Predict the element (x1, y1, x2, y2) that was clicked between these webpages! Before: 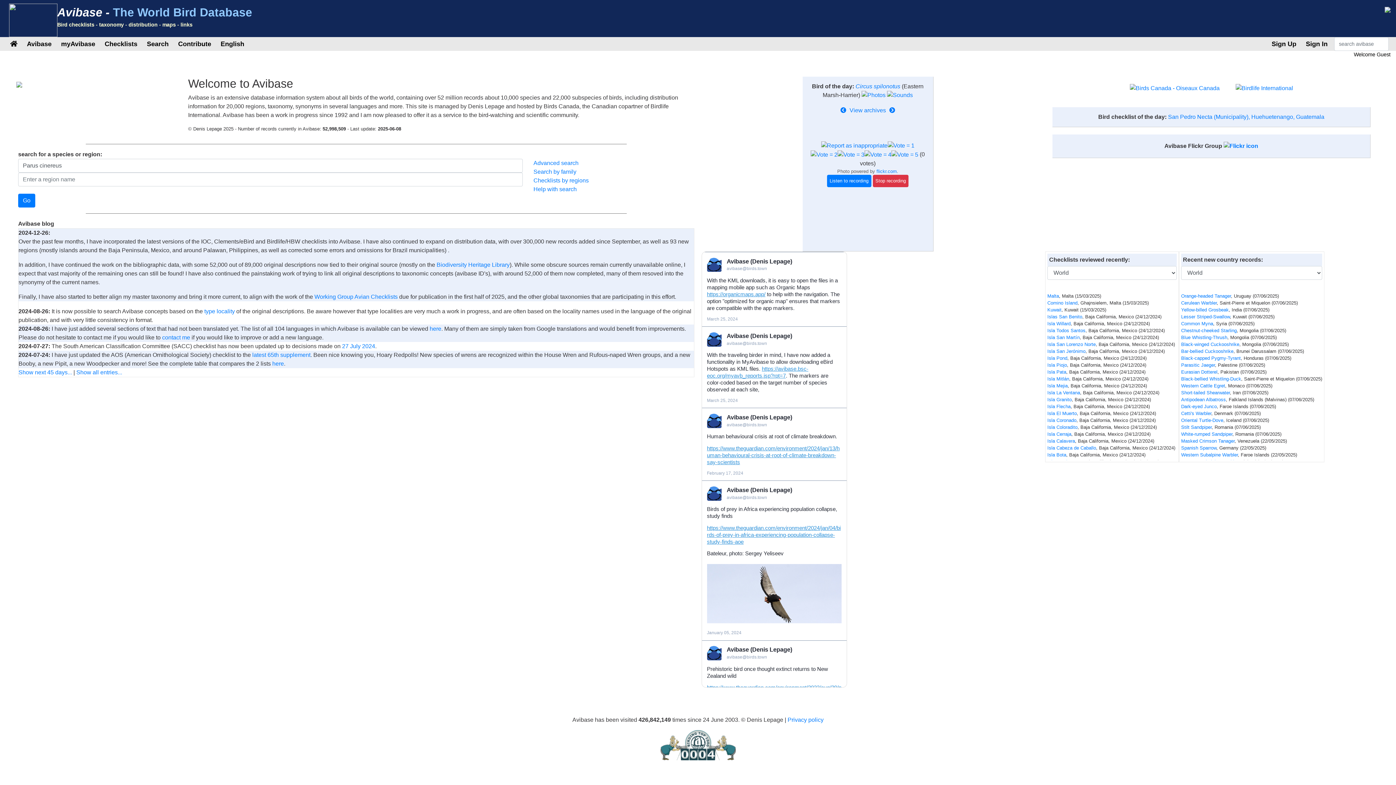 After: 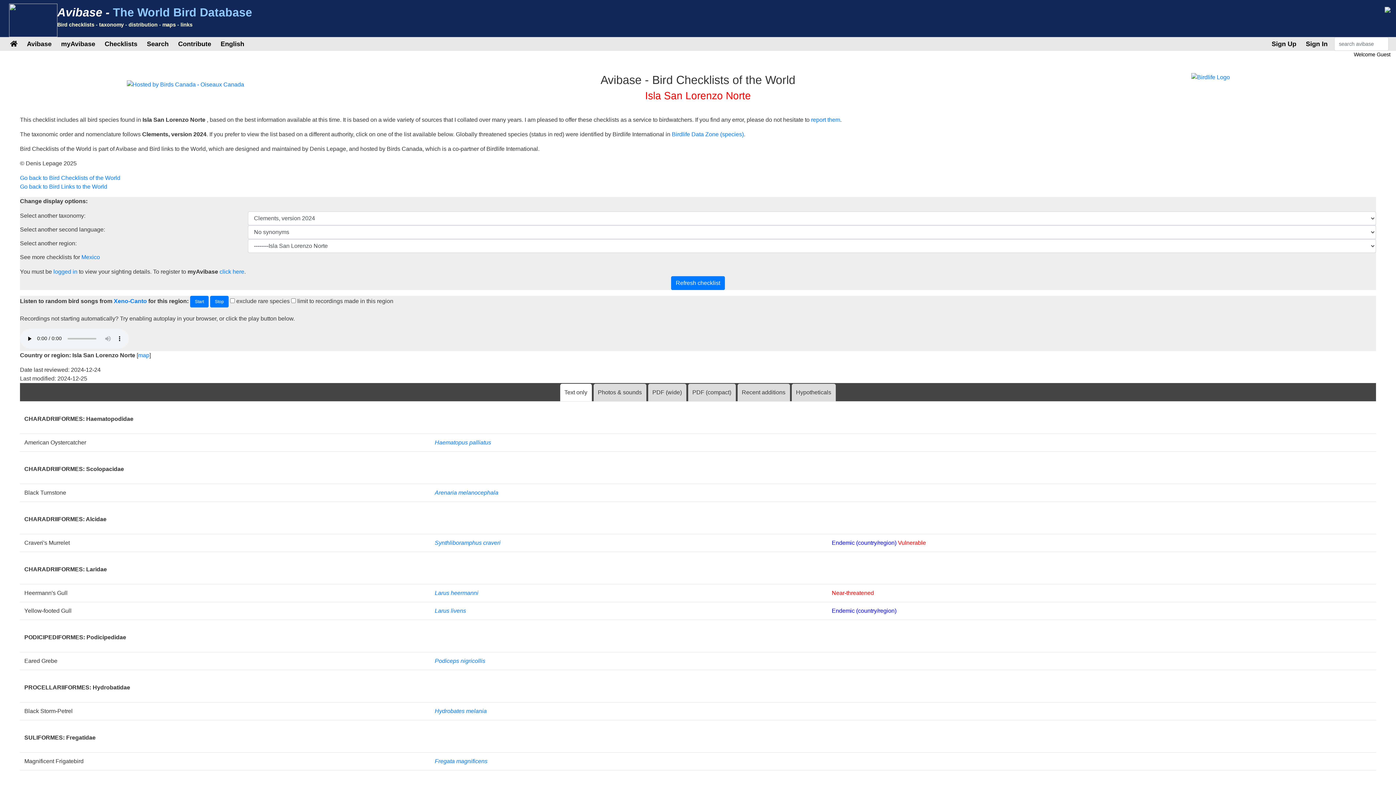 Action: label: Isla San Lorenzo Norte bbox: (1047, 341, 1096, 347)